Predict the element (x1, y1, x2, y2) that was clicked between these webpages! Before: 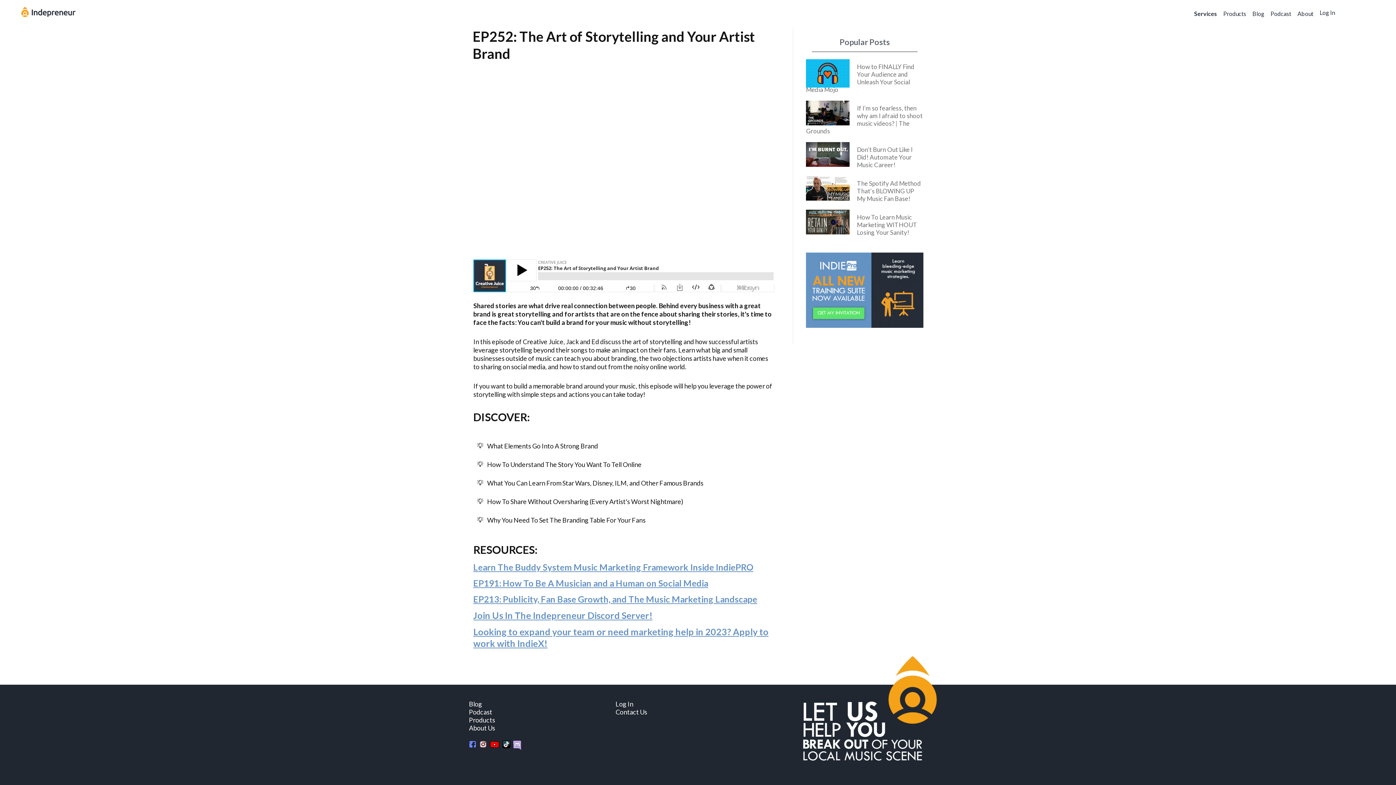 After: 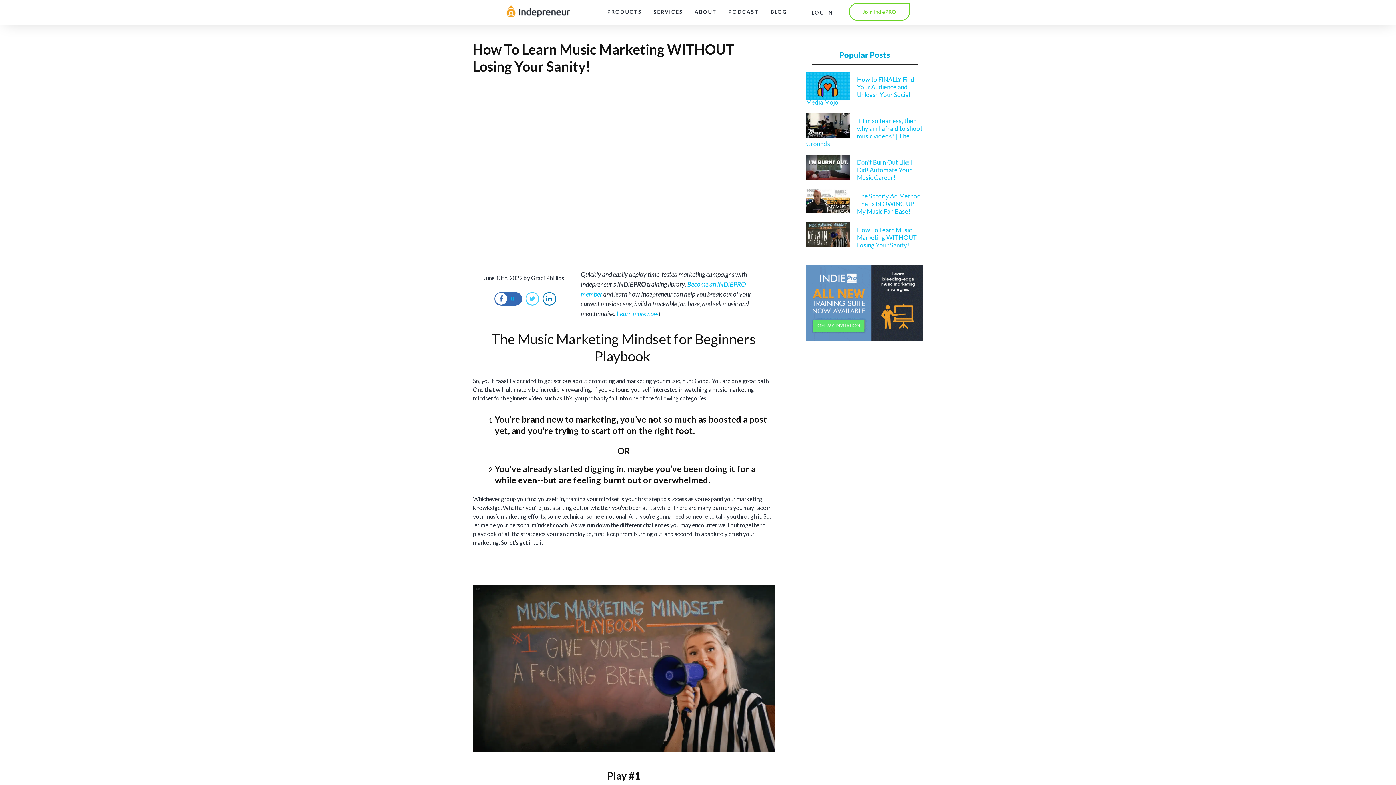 Action: label: How To Learn Music Marketing WITHOUT Losing Your Sanity! bbox: (857, 213, 917, 236)